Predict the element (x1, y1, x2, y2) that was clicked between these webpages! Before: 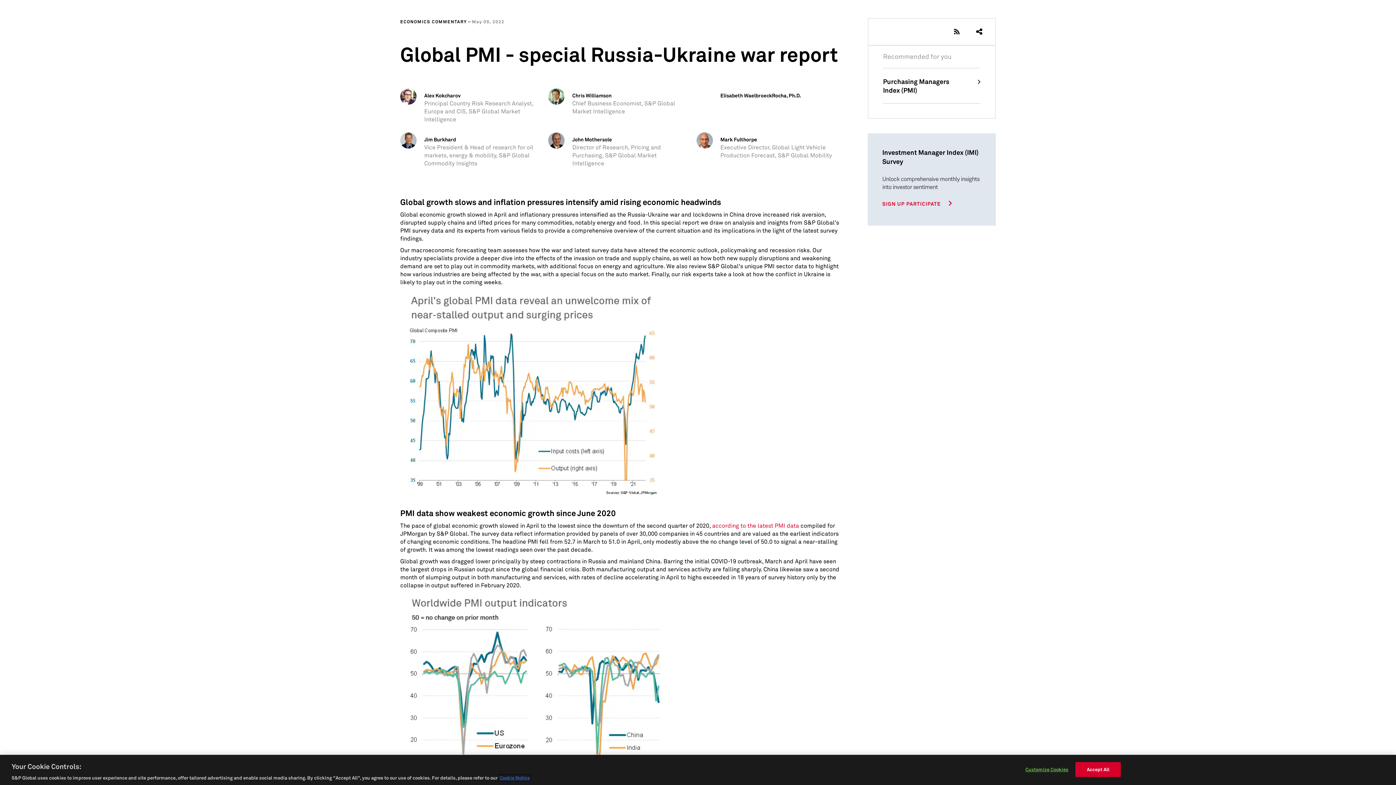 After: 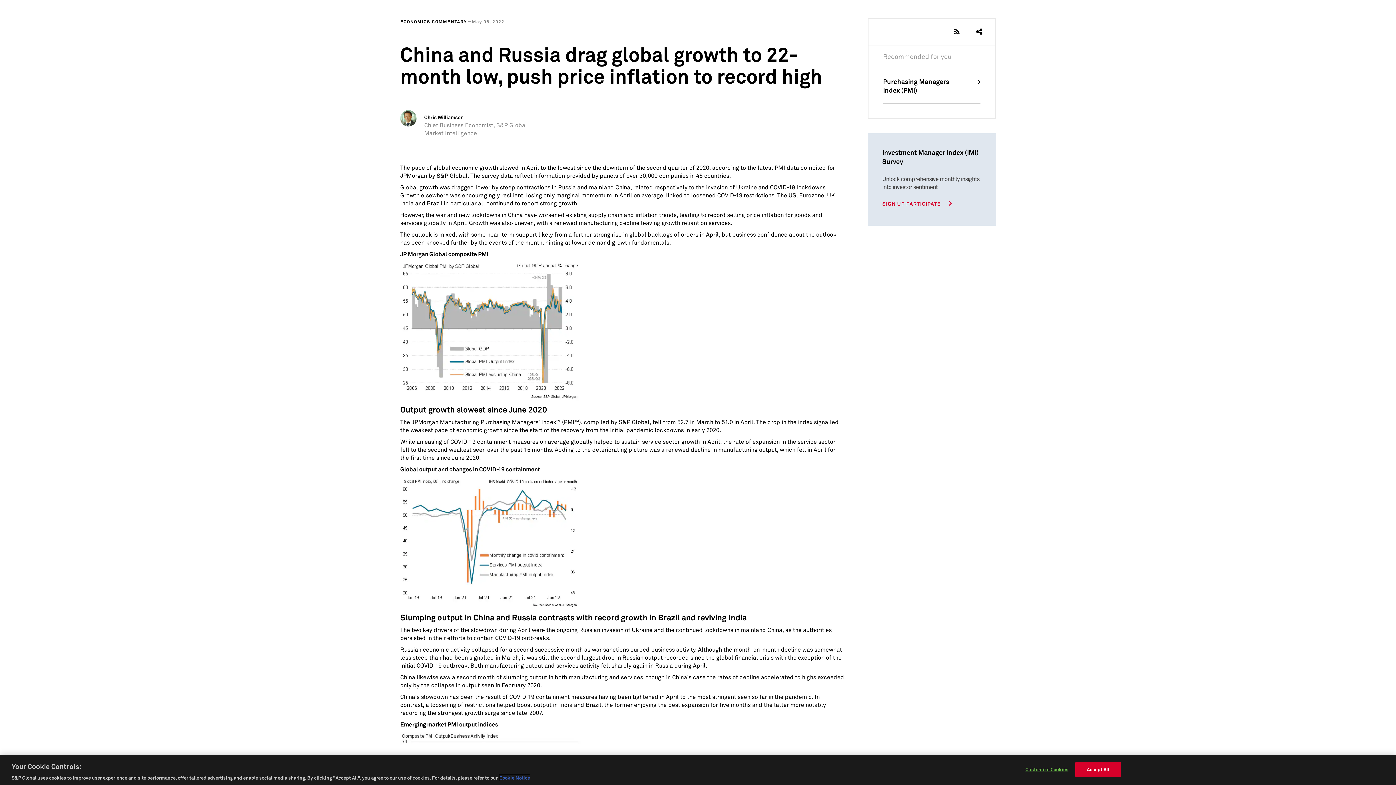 Action: bbox: (712, 522, 799, 529) label: according to the latest PMI data